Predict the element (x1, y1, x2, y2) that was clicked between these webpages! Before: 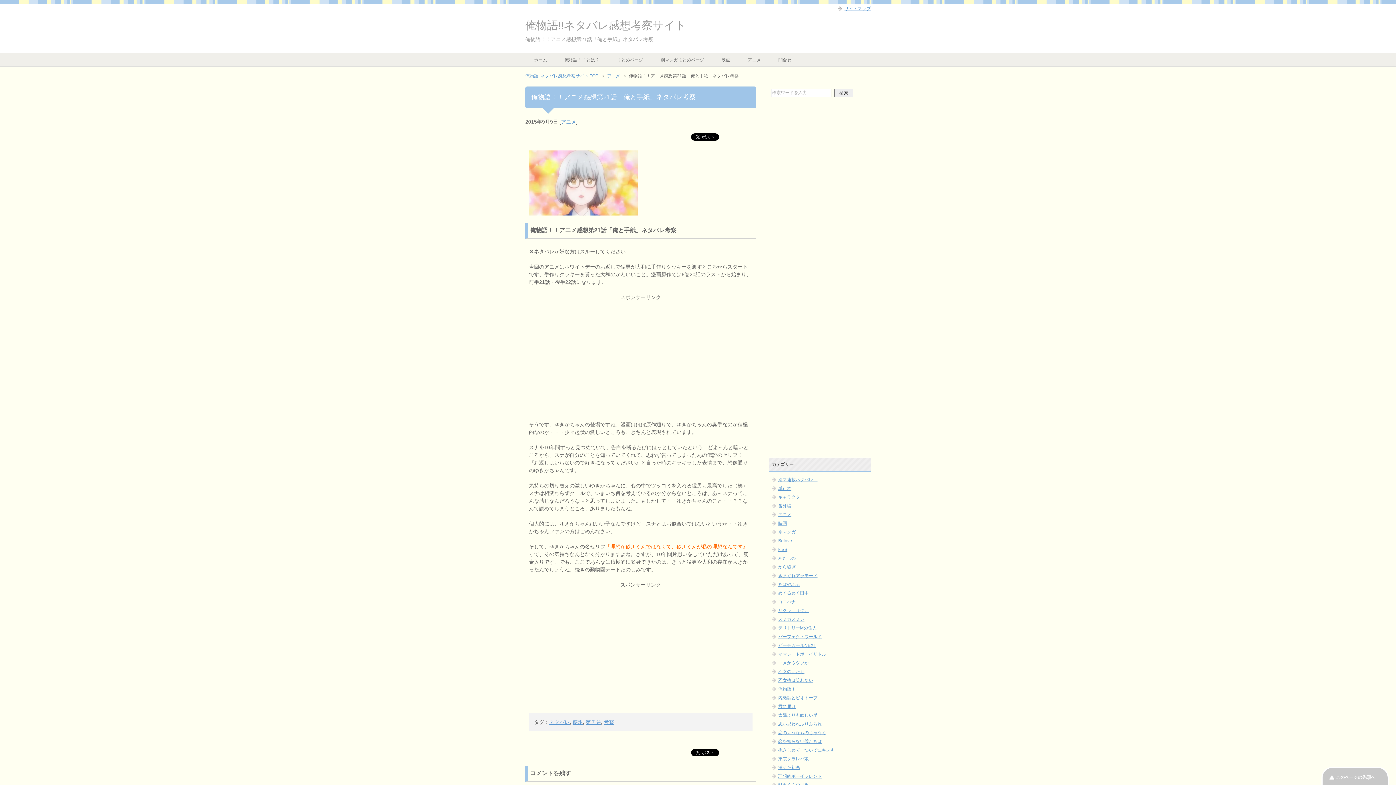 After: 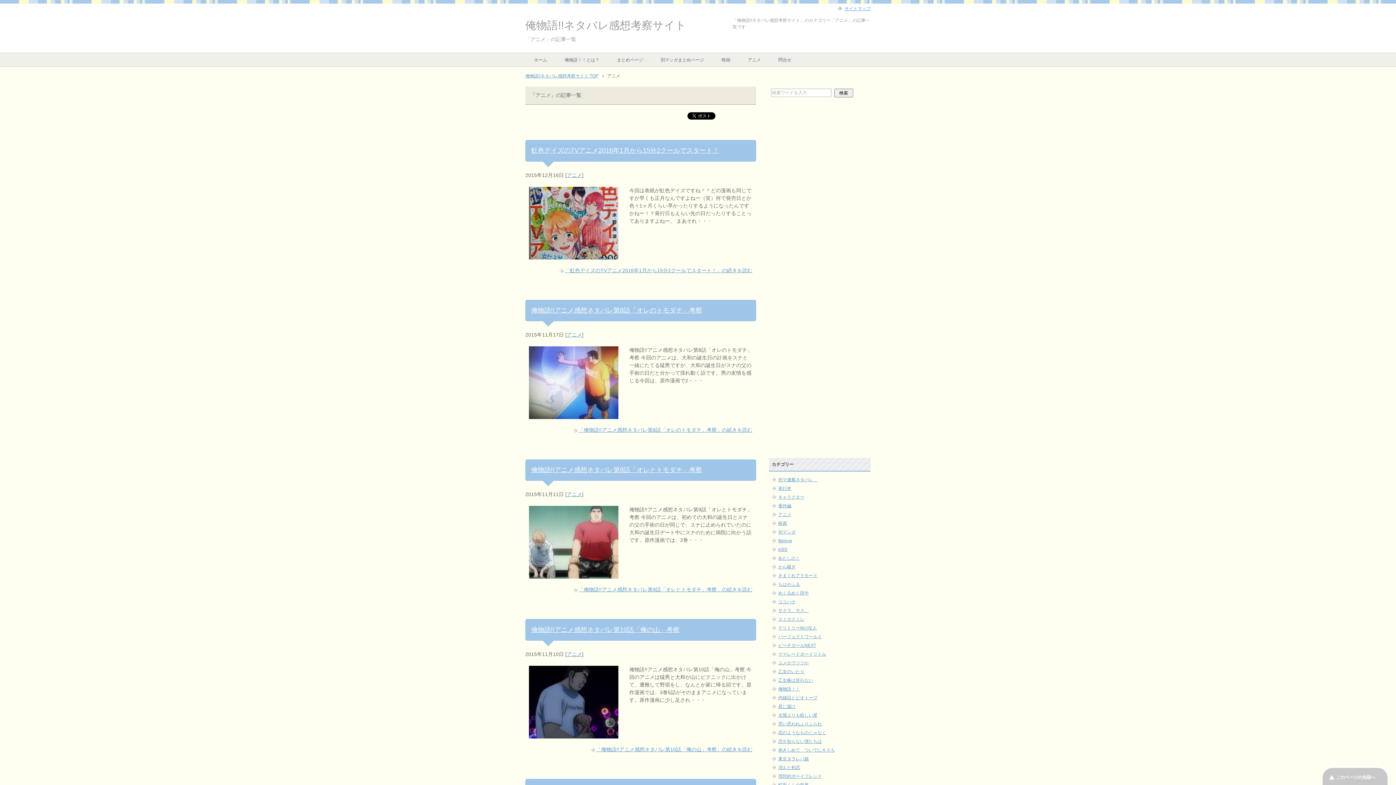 Action: bbox: (739, 53, 769, 66) label: アニメ